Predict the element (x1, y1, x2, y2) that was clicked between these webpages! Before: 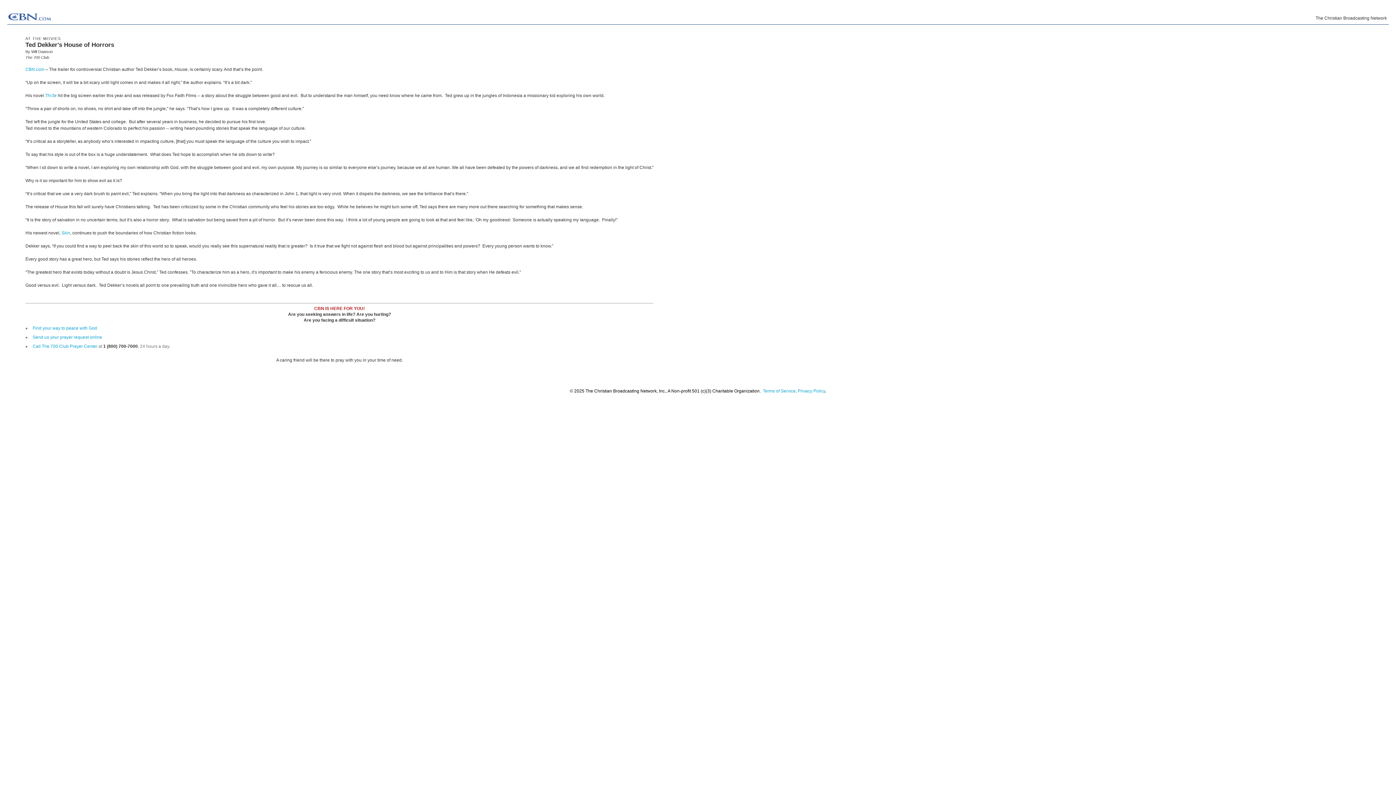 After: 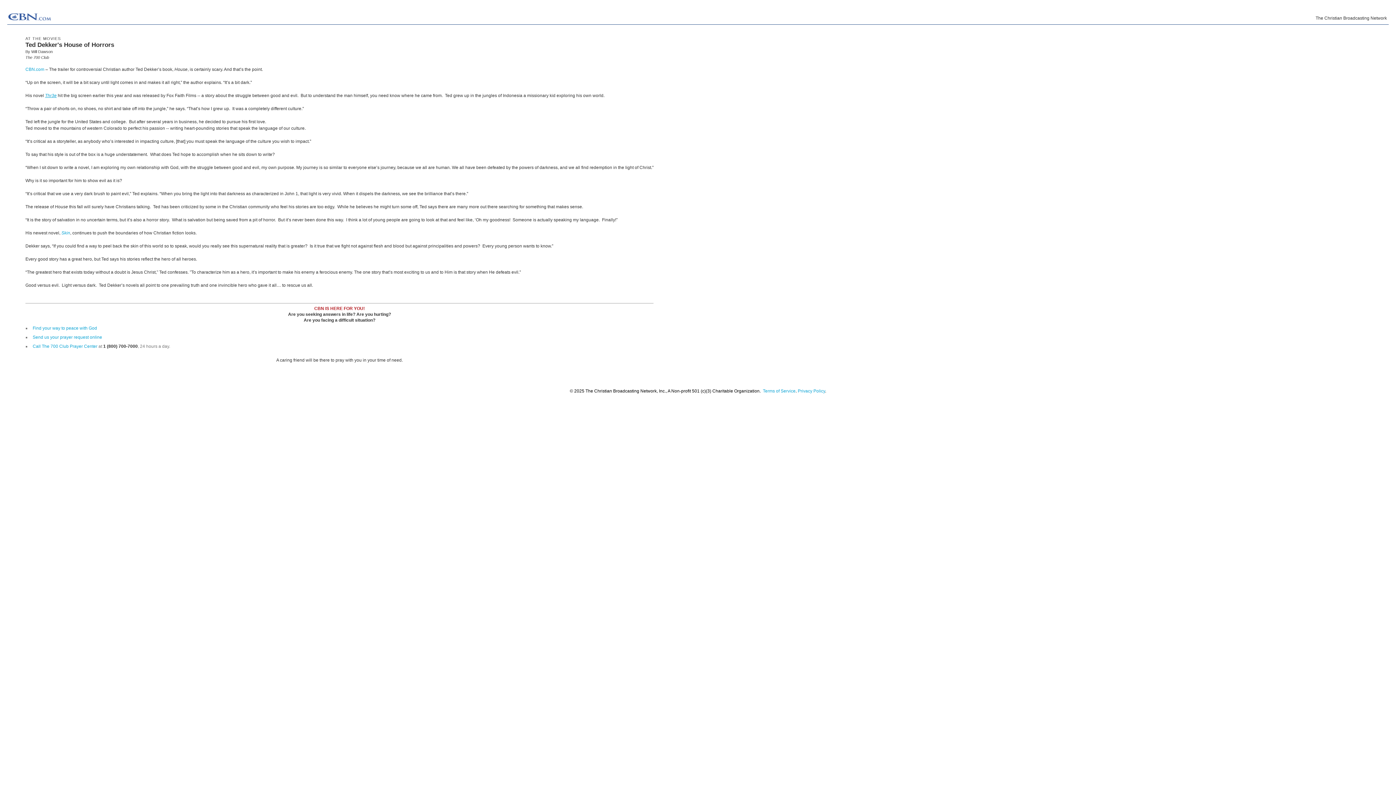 Action: label: Thr3e bbox: (45, 93, 56, 98)